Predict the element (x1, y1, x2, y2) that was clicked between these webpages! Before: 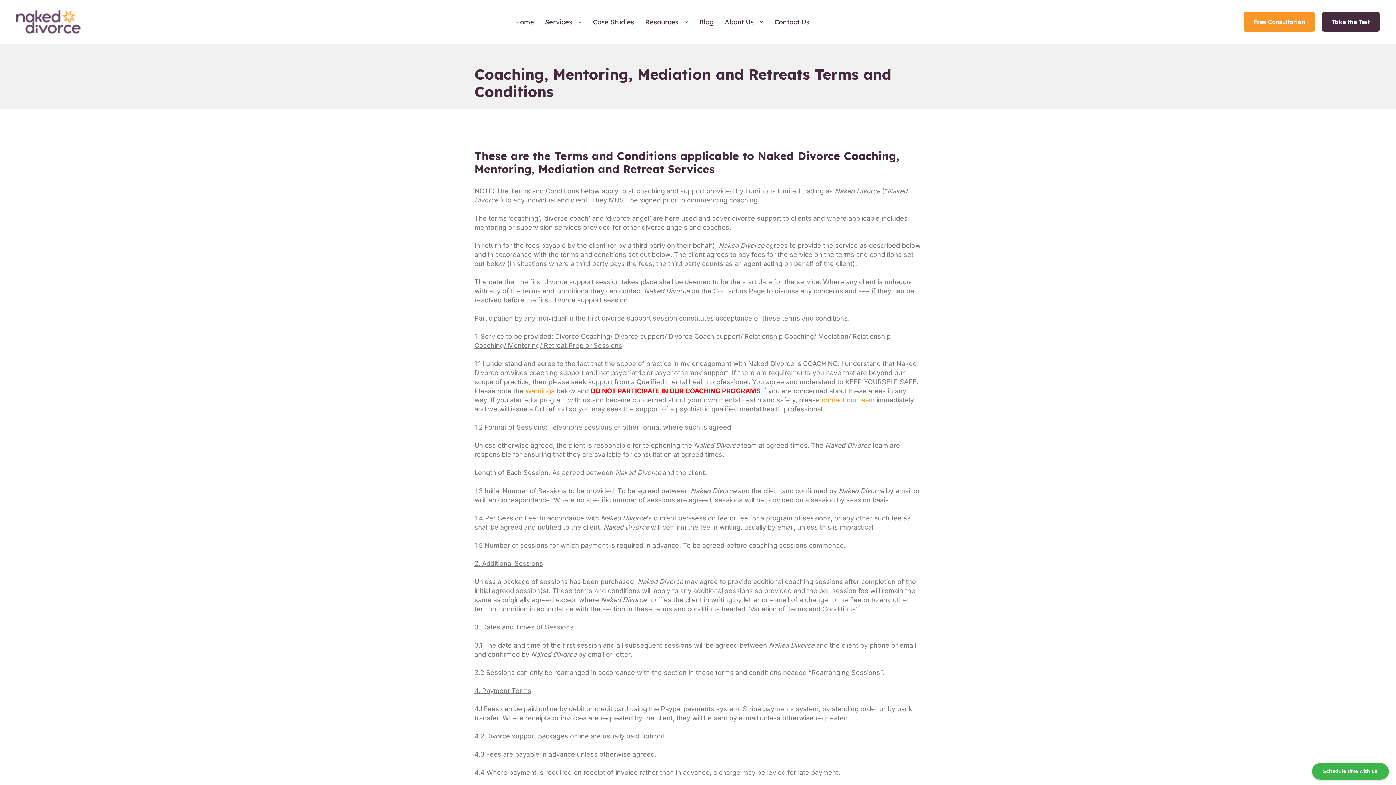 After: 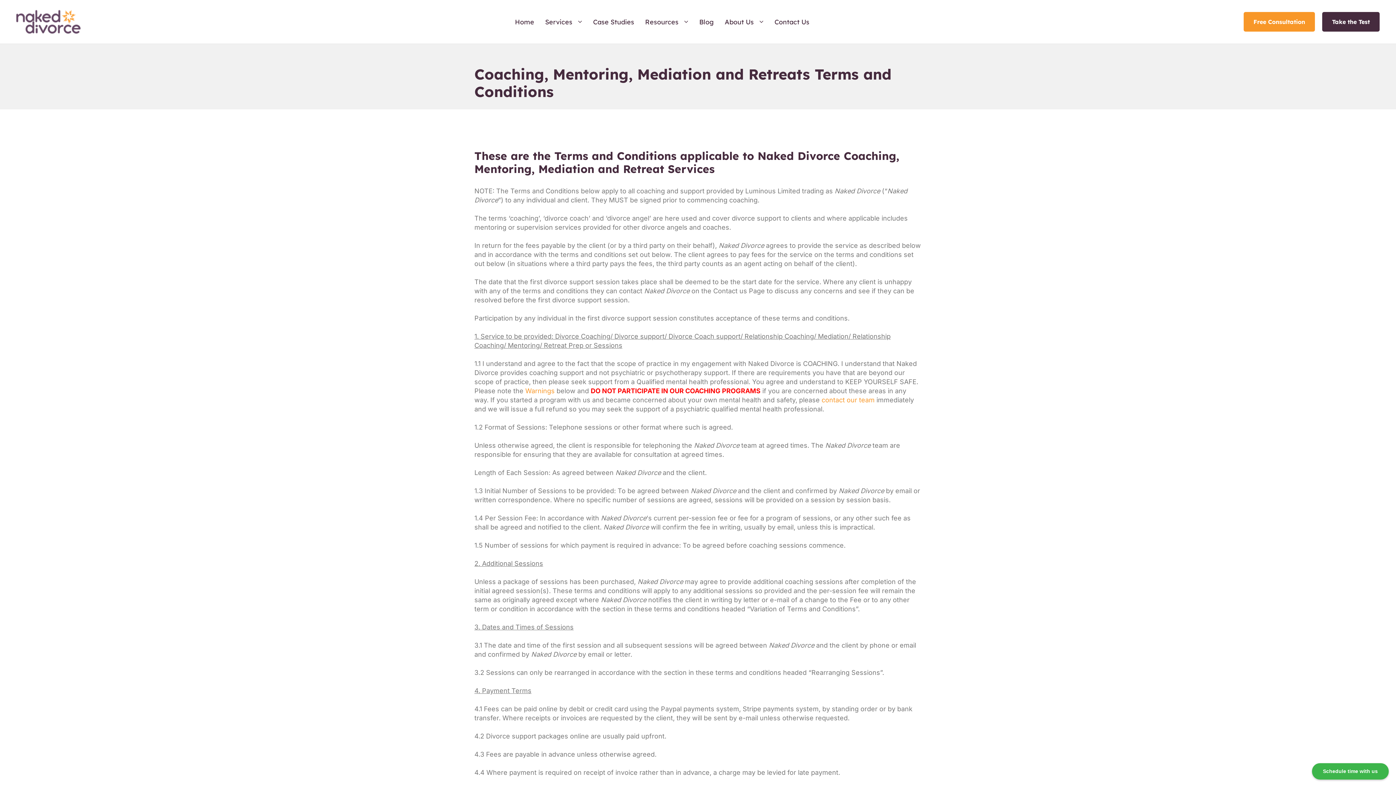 Action: label: contact our team bbox: (821, 396, 874, 404)